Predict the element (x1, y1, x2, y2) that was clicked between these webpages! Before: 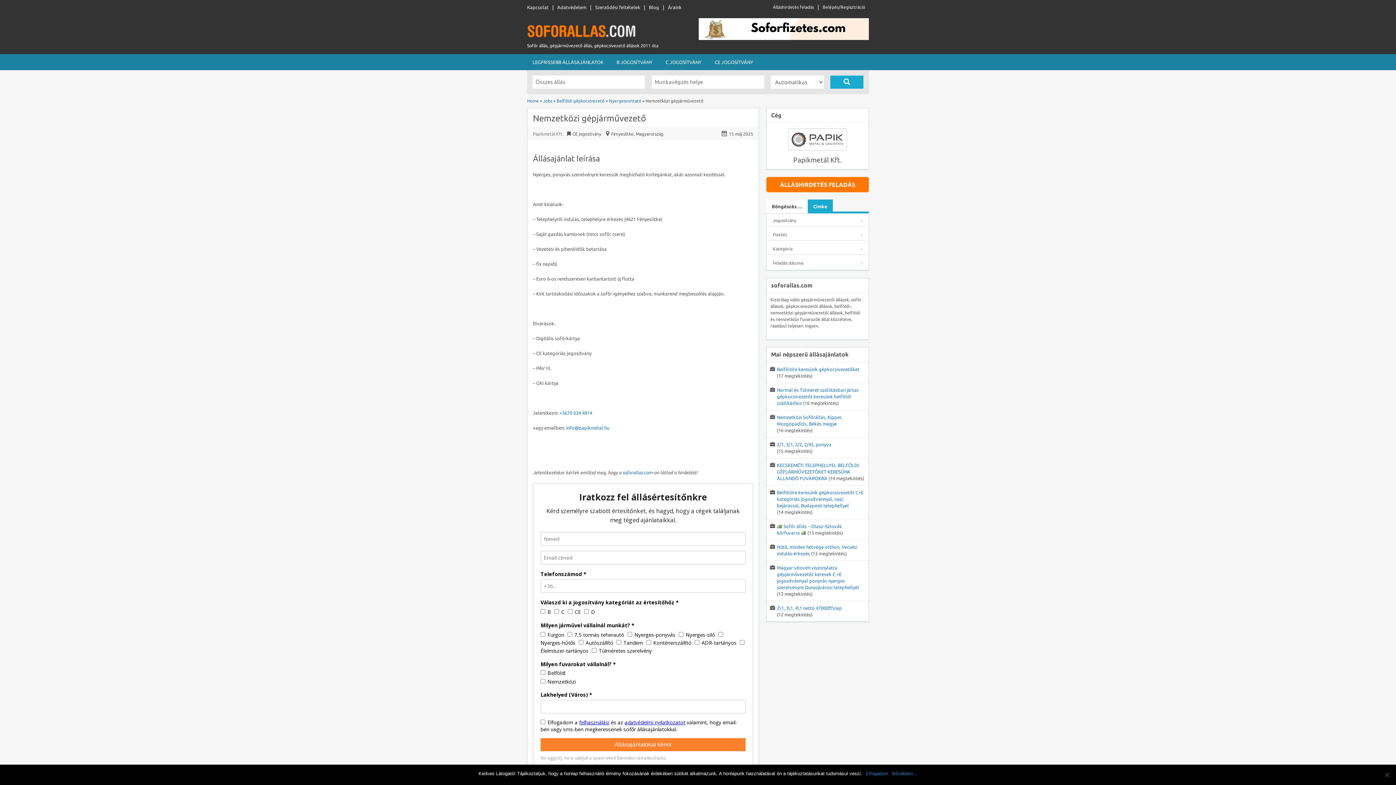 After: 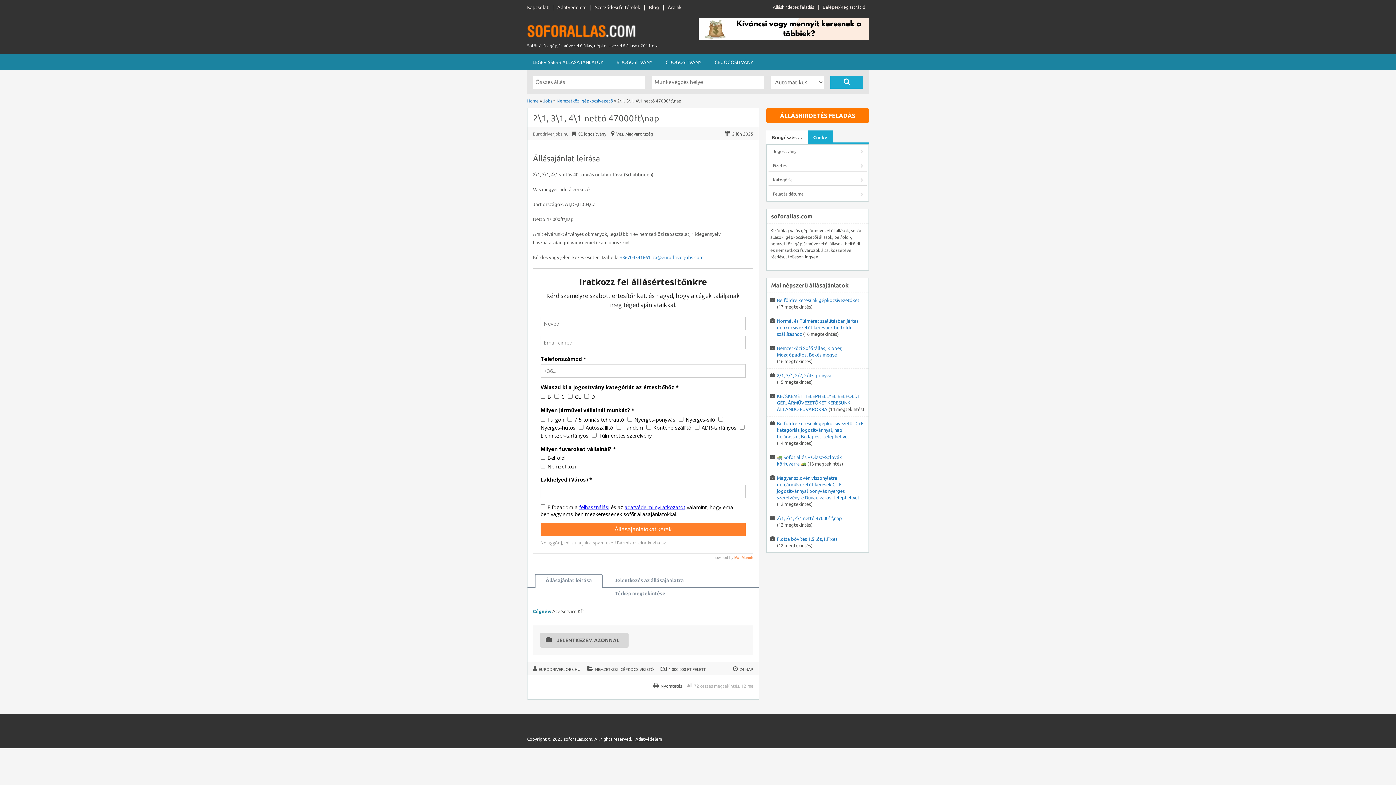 Action: label: 2\1, 3\1, 4\1 nettó 47000ft\nap bbox: (777, 605, 842, 610)